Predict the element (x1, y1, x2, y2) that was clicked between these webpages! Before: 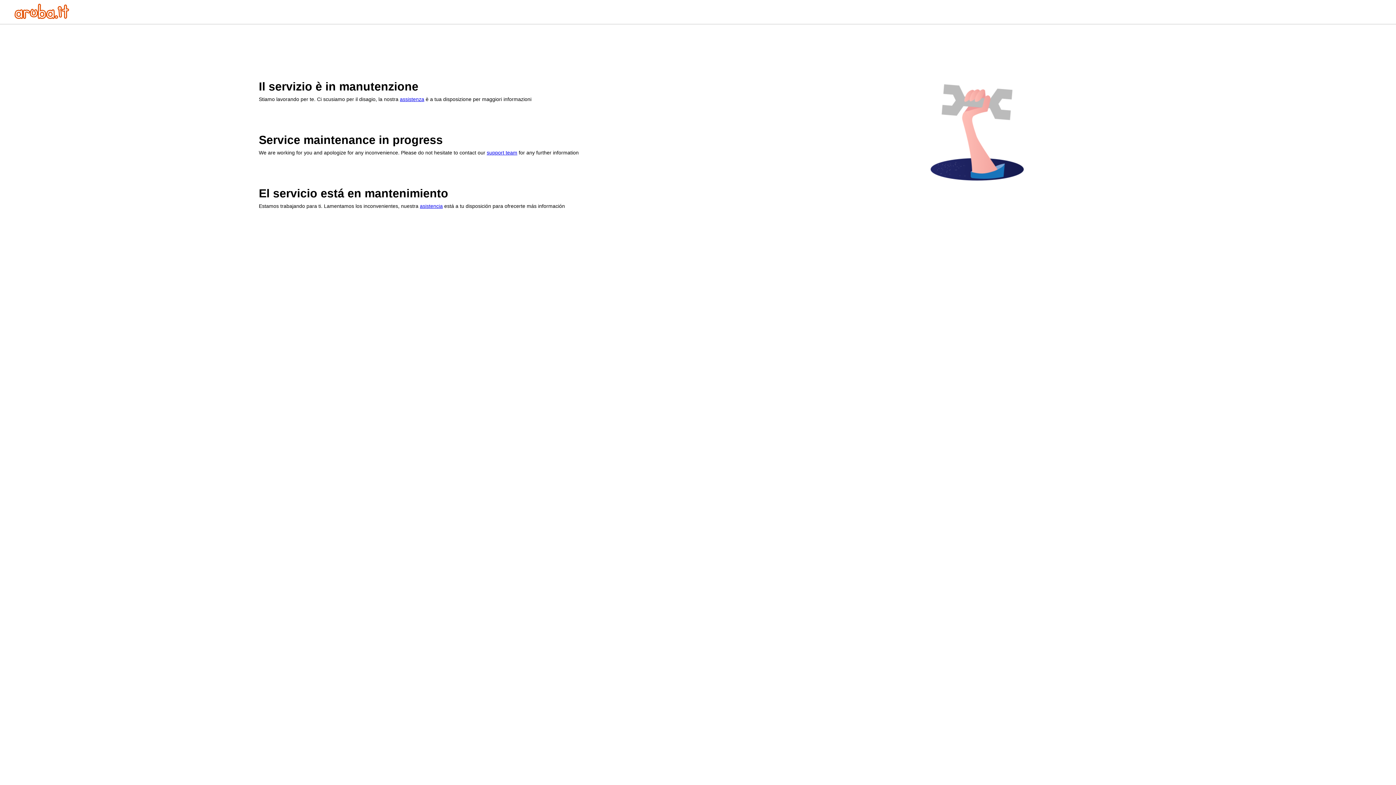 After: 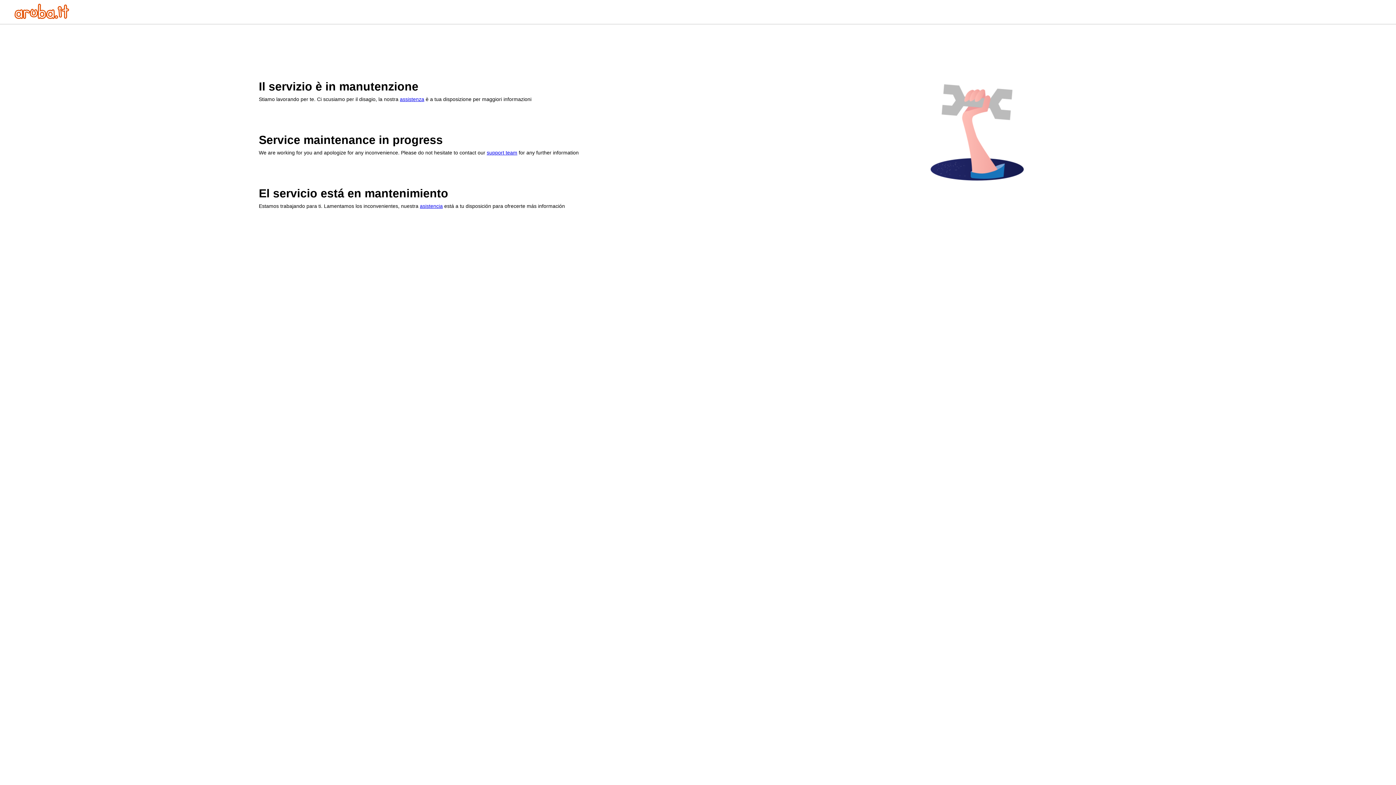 Action: bbox: (420, 203, 442, 209) label: asistencia